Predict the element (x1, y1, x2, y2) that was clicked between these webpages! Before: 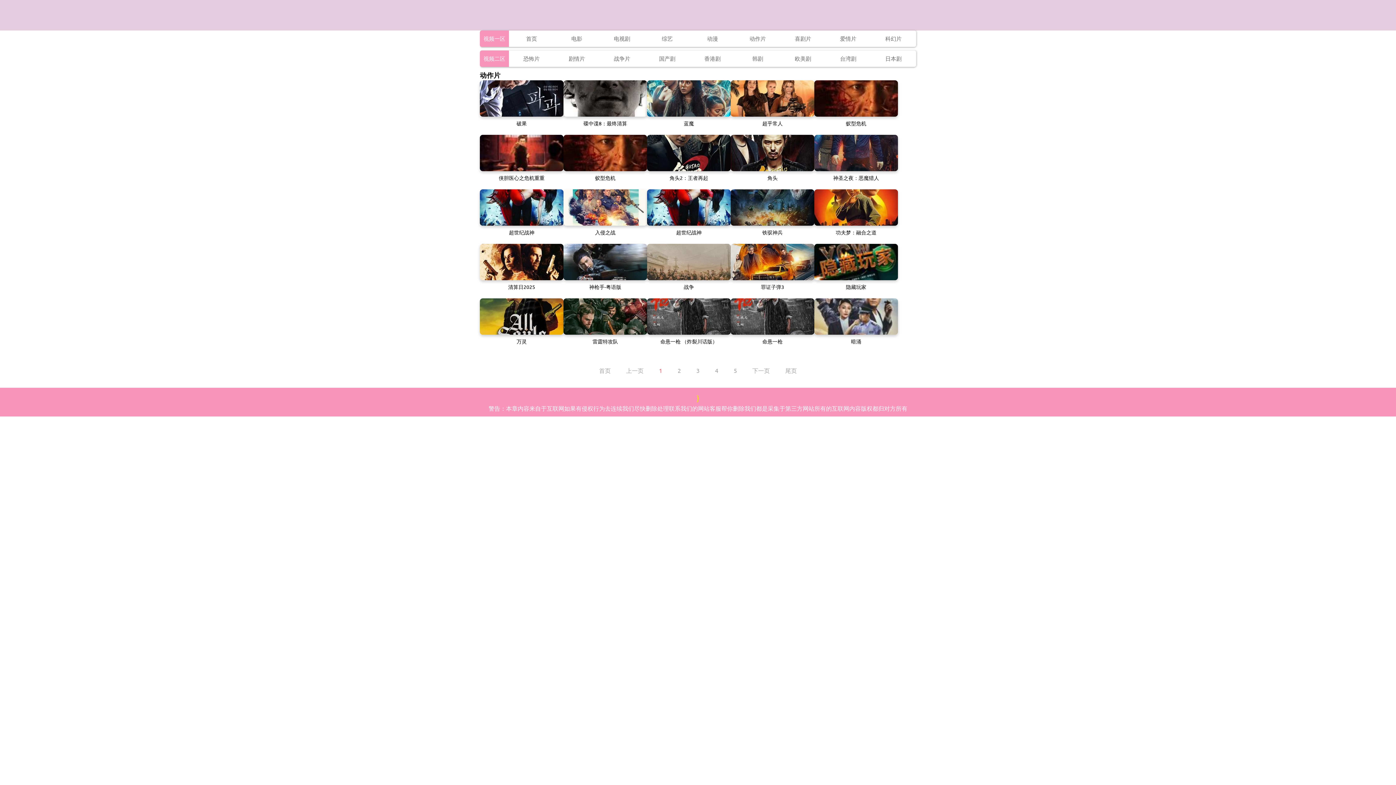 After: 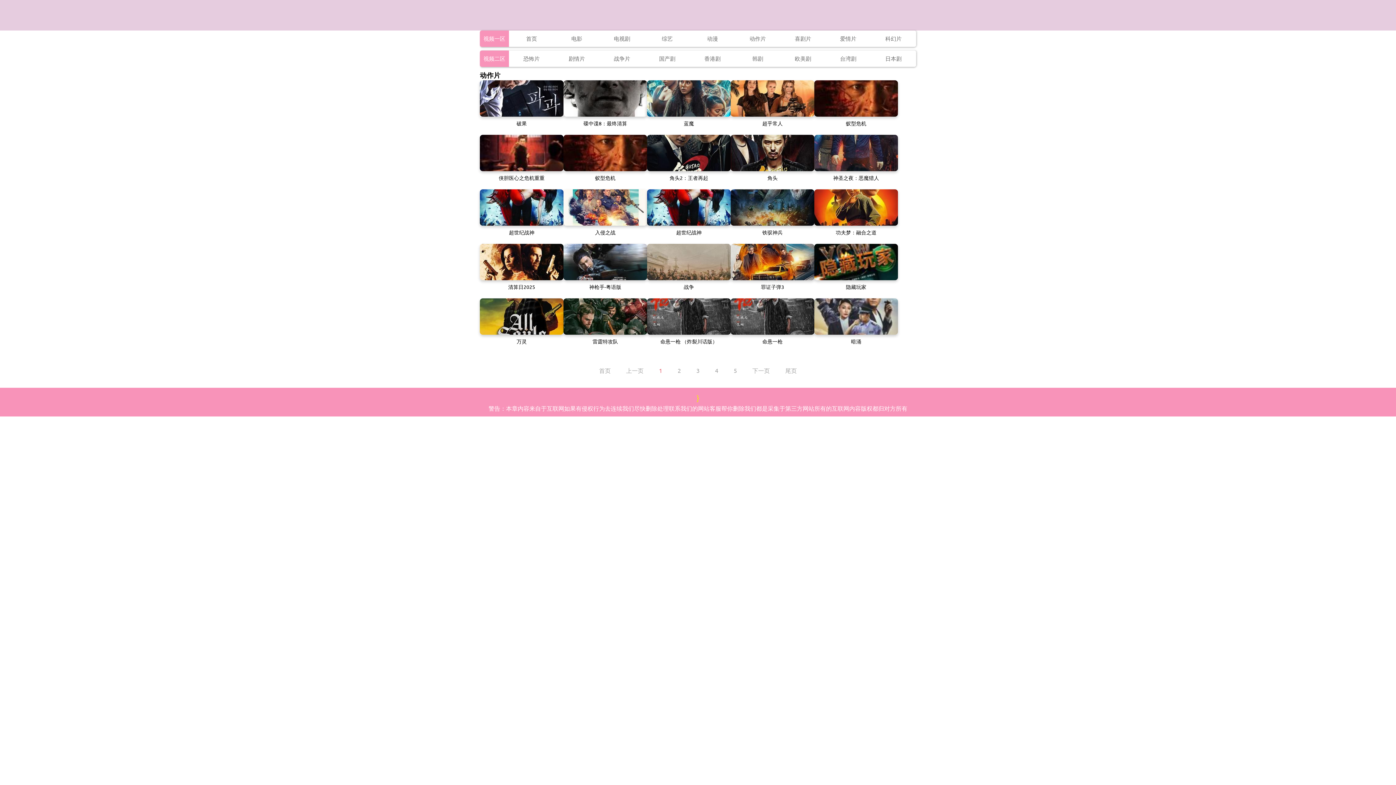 Action: label: 综艺 bbox: (662, 34, 672, 41)